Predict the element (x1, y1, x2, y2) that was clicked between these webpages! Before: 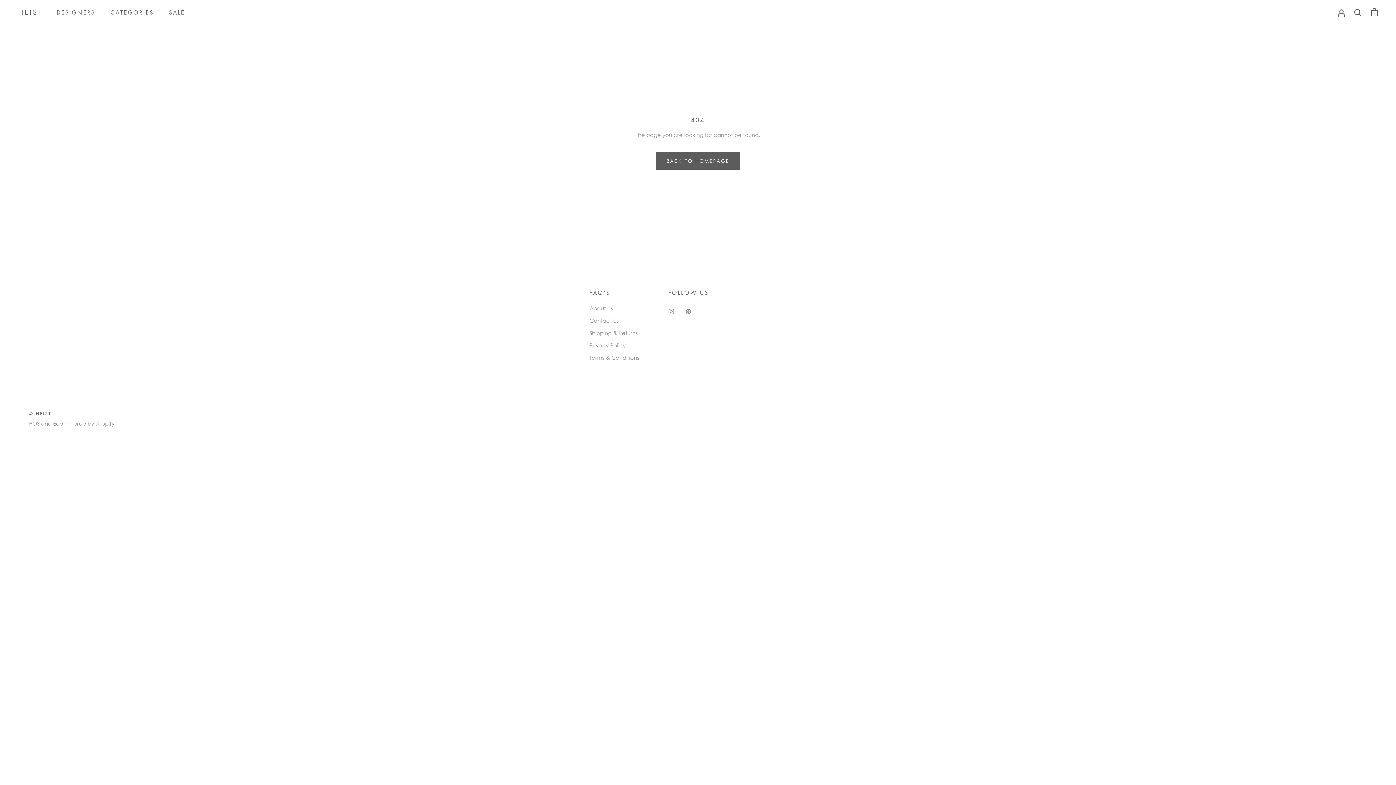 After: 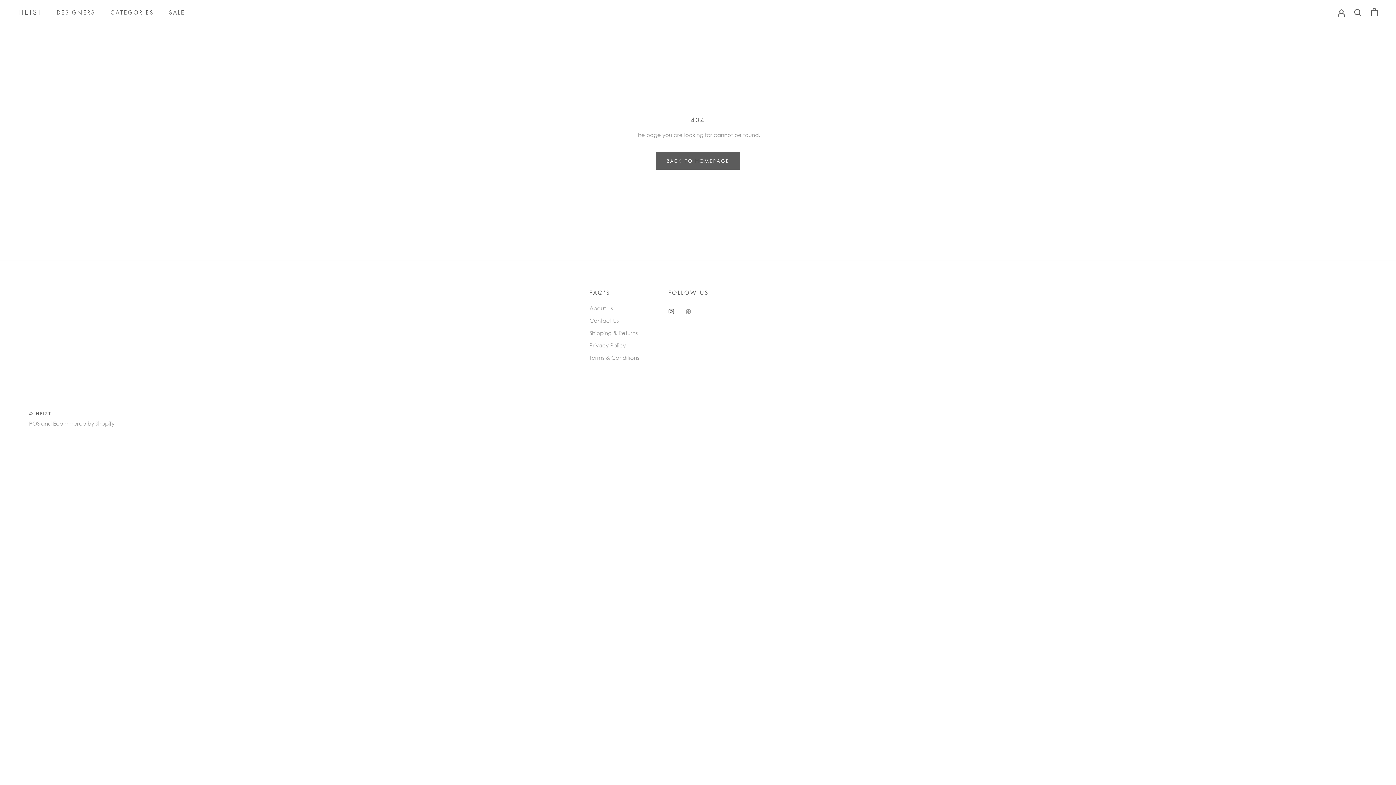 Action: bbox: (668, 306, 674, 315) label: Instagram